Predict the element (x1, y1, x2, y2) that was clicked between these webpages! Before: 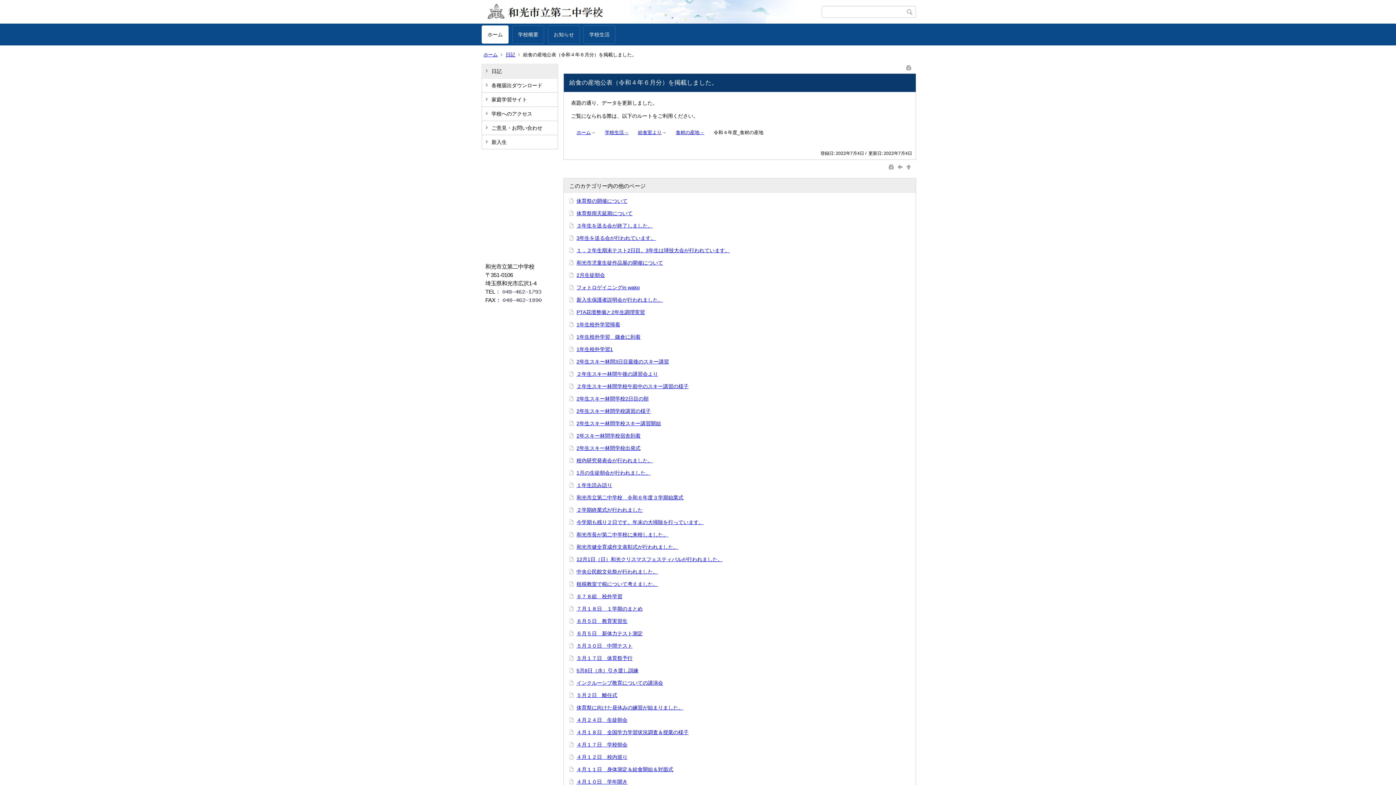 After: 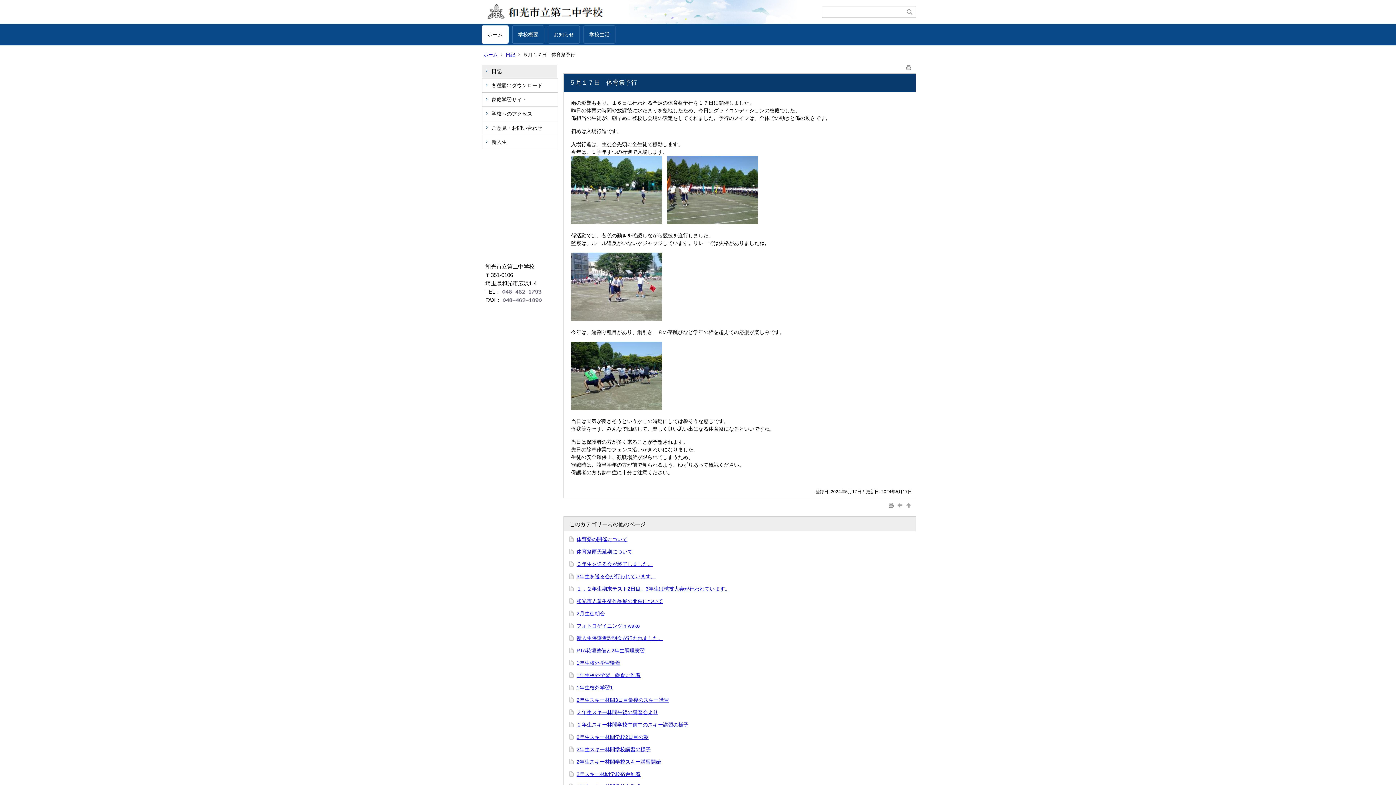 Action: label: ５月１７日　体育祭予行 bbox: (576, 655, 632, 661)